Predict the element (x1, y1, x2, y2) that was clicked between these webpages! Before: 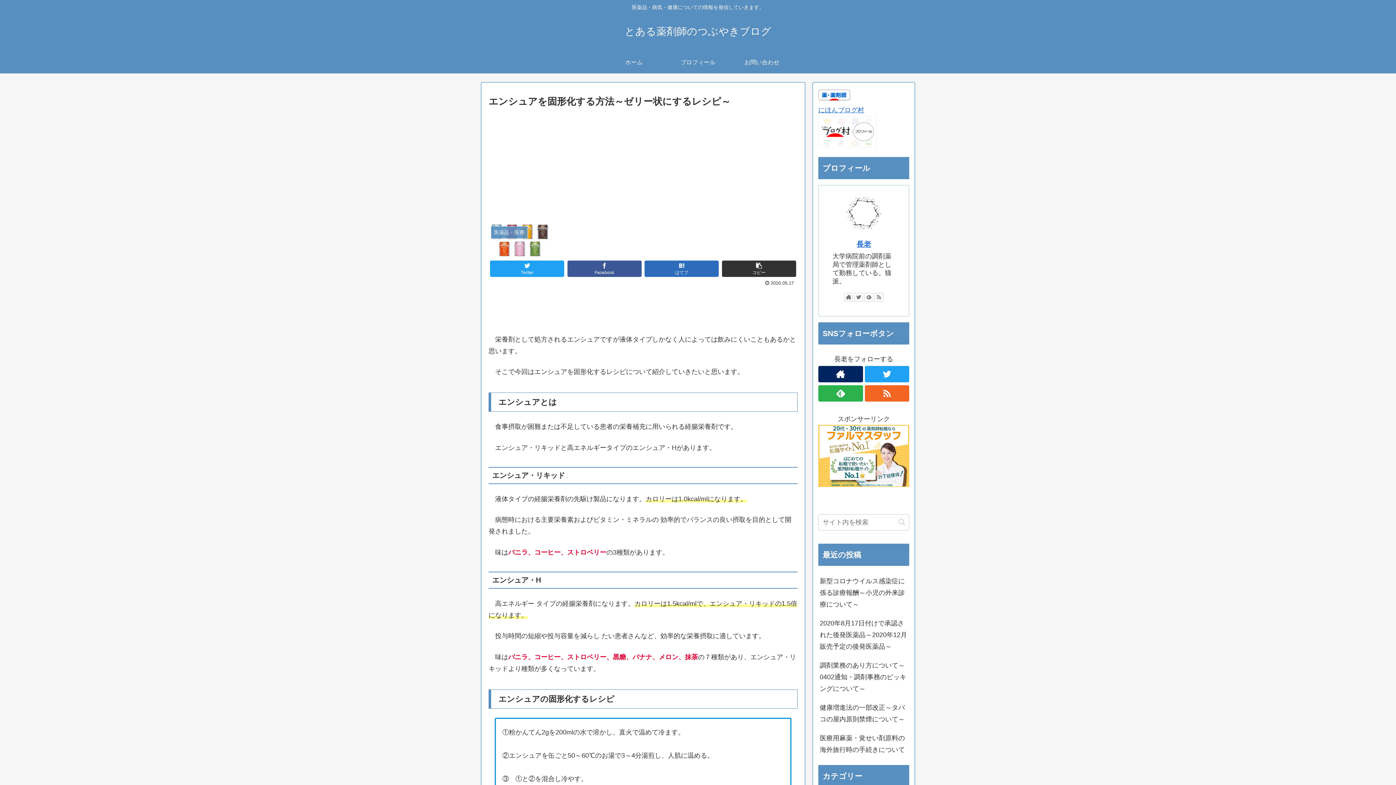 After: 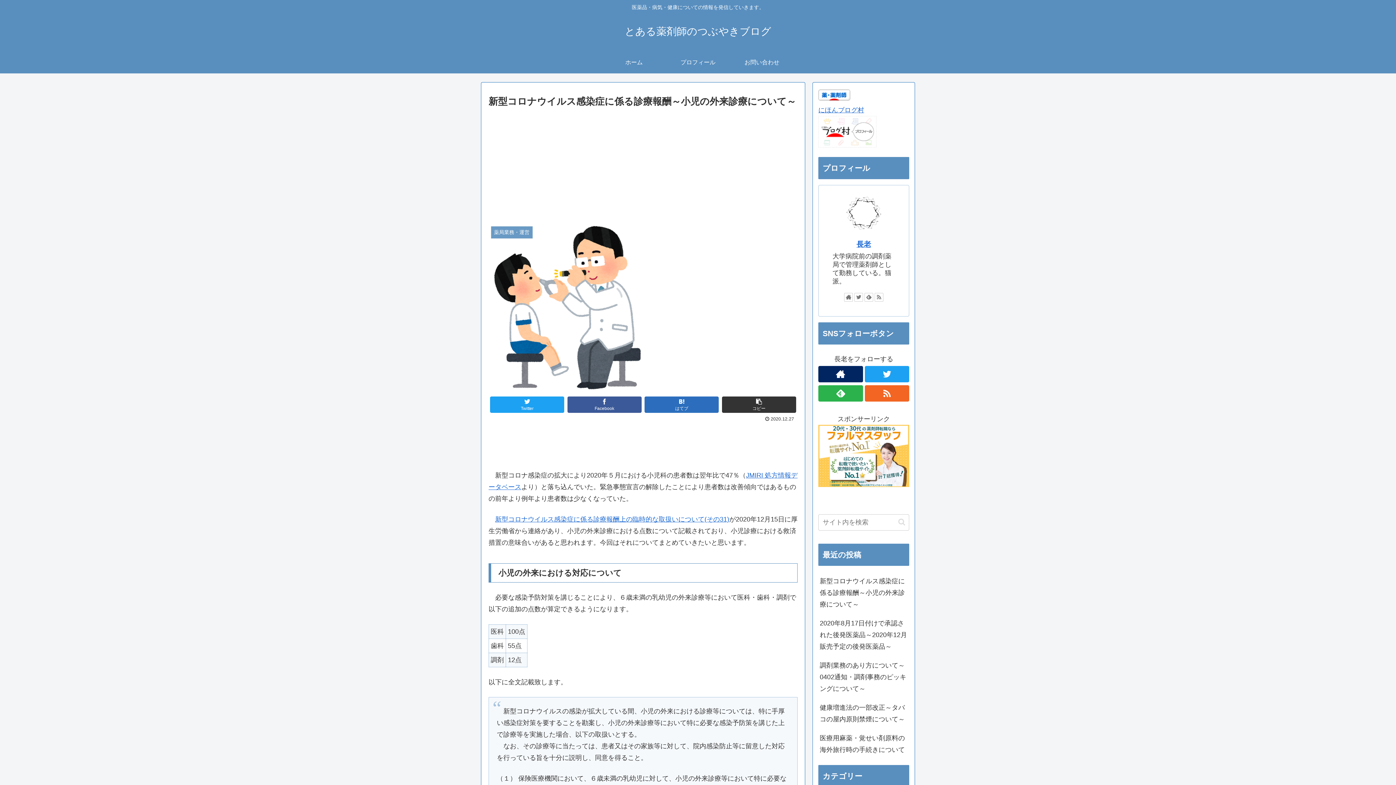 Action: label: 新型コロナウイルス感染症に係る診療報酬～小児の外来診療について～ bbox: (818, 571, 909, 614)